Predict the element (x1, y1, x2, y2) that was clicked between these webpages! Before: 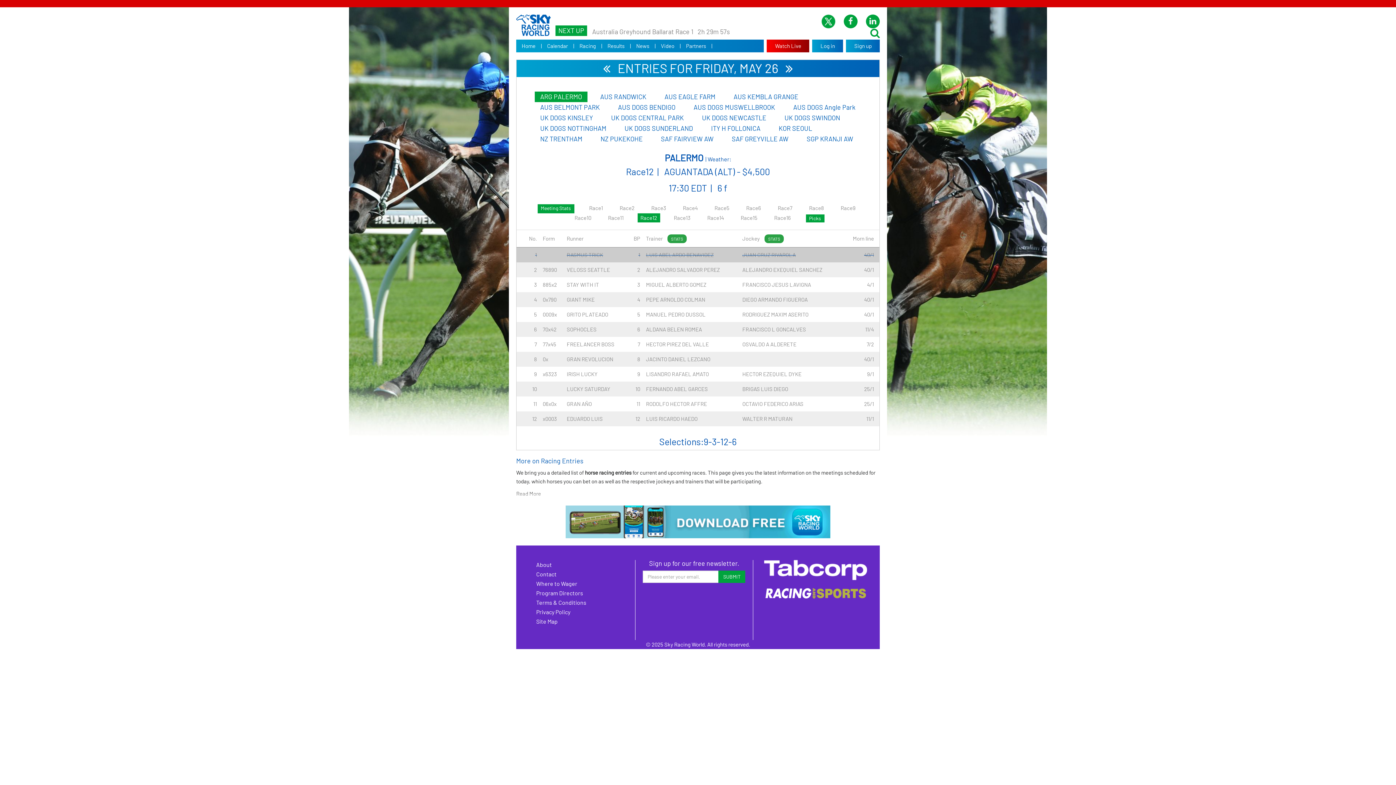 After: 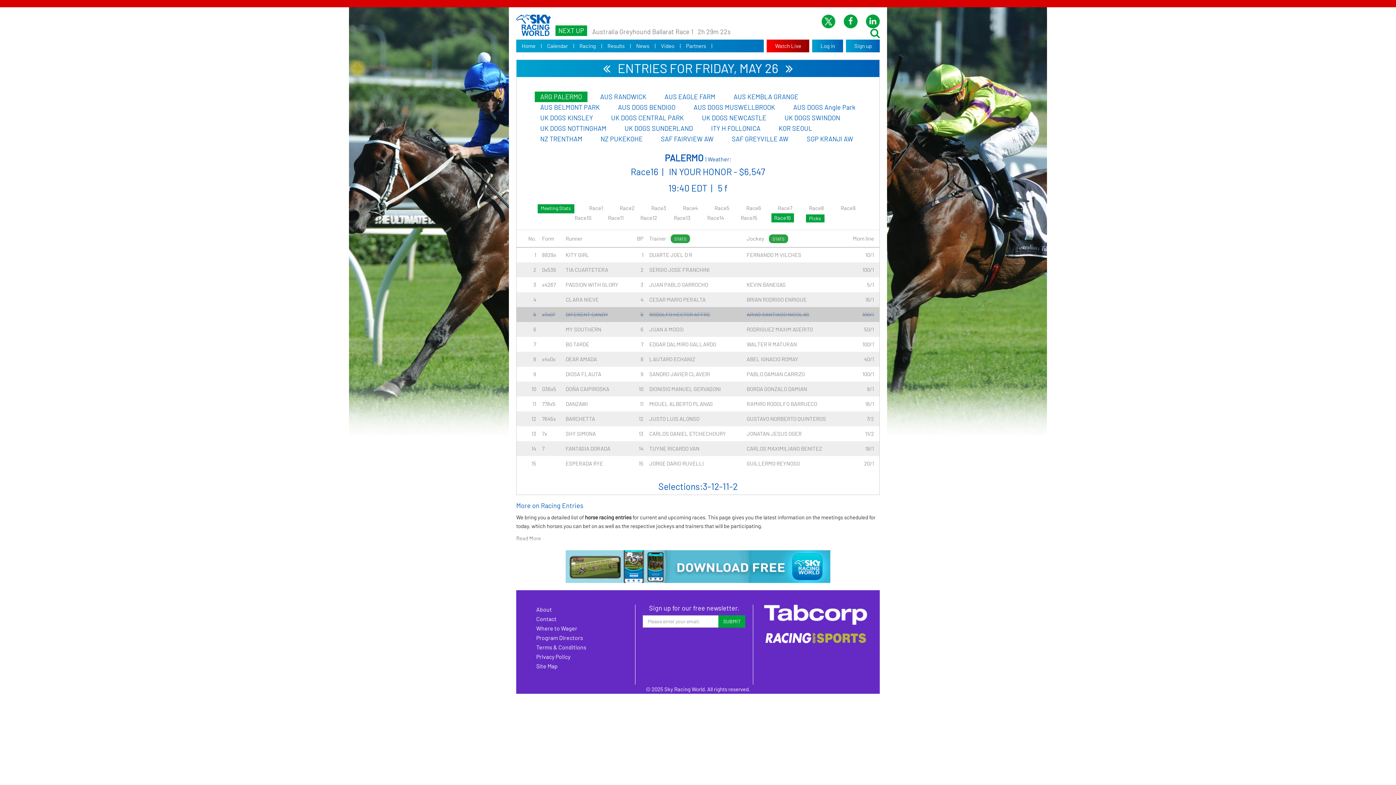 Action: label: Race16 bbox: (771, 213, 794, 222)